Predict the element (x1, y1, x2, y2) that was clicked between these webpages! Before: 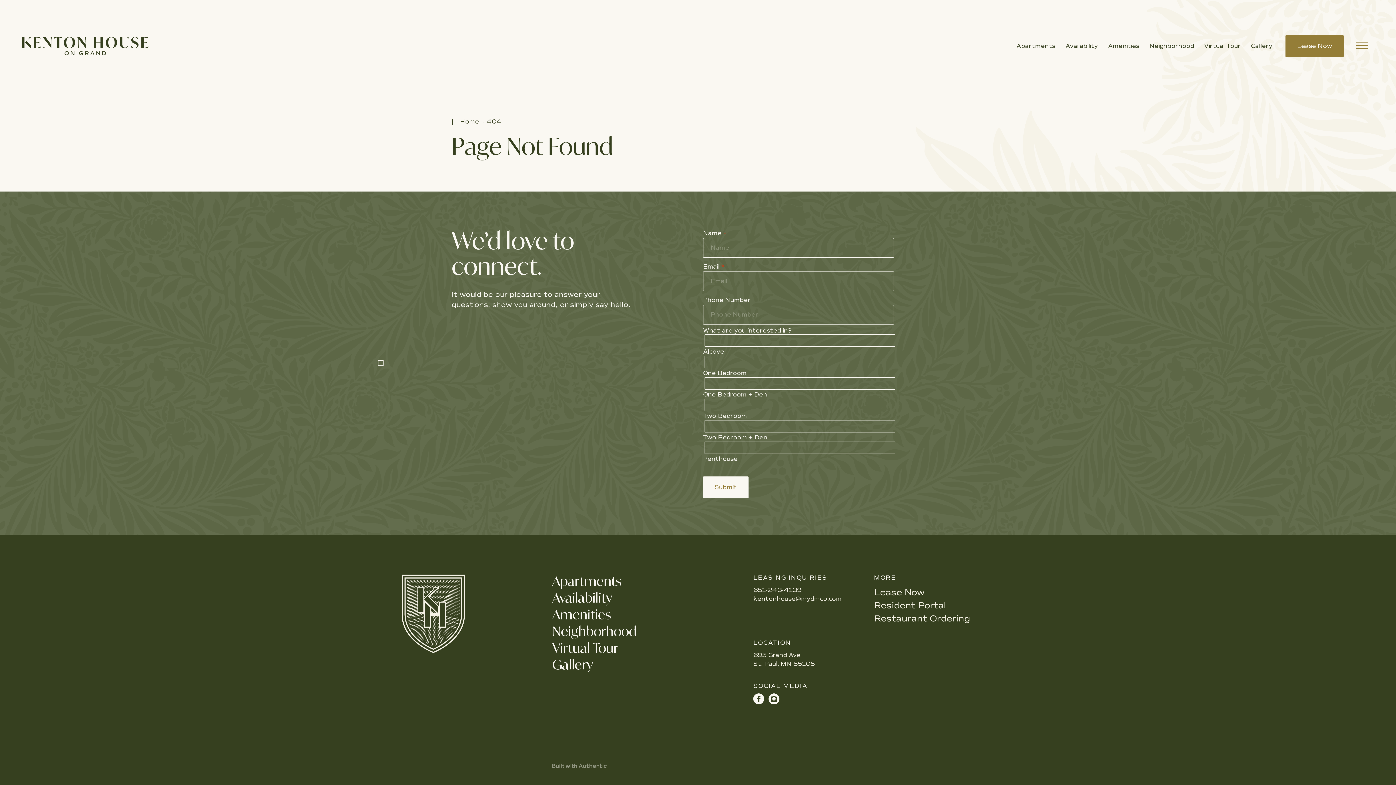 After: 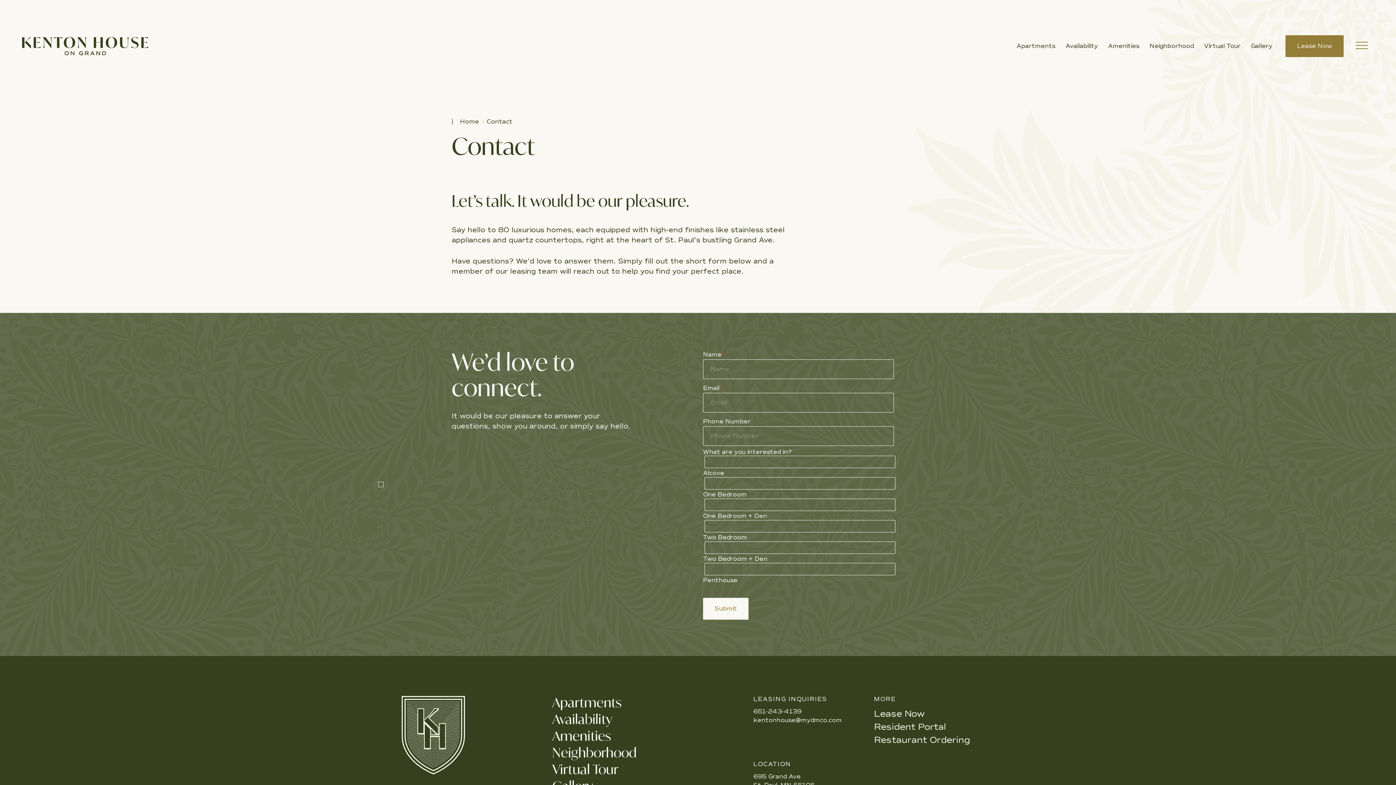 Action: label: Lease Now
 bbox: (874, 587, 925, 598)